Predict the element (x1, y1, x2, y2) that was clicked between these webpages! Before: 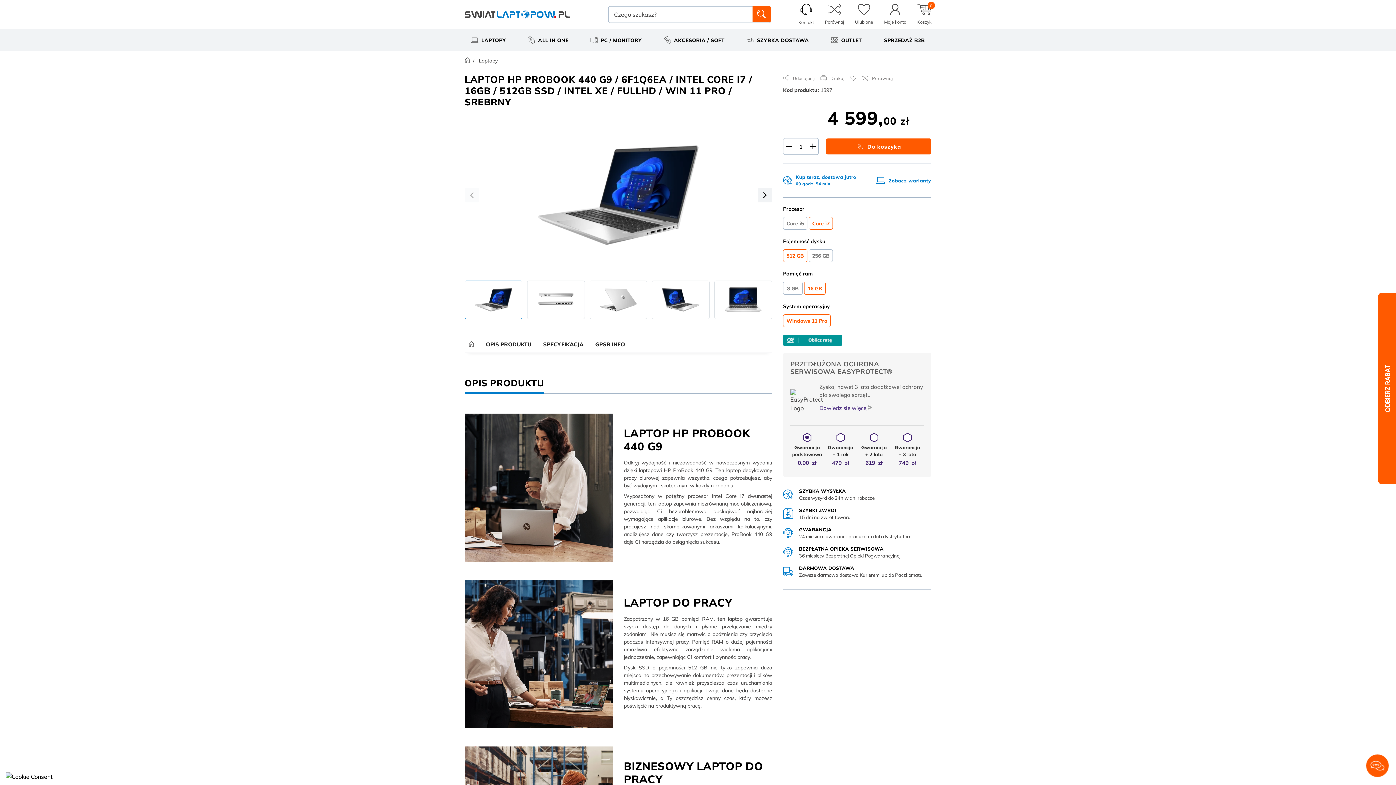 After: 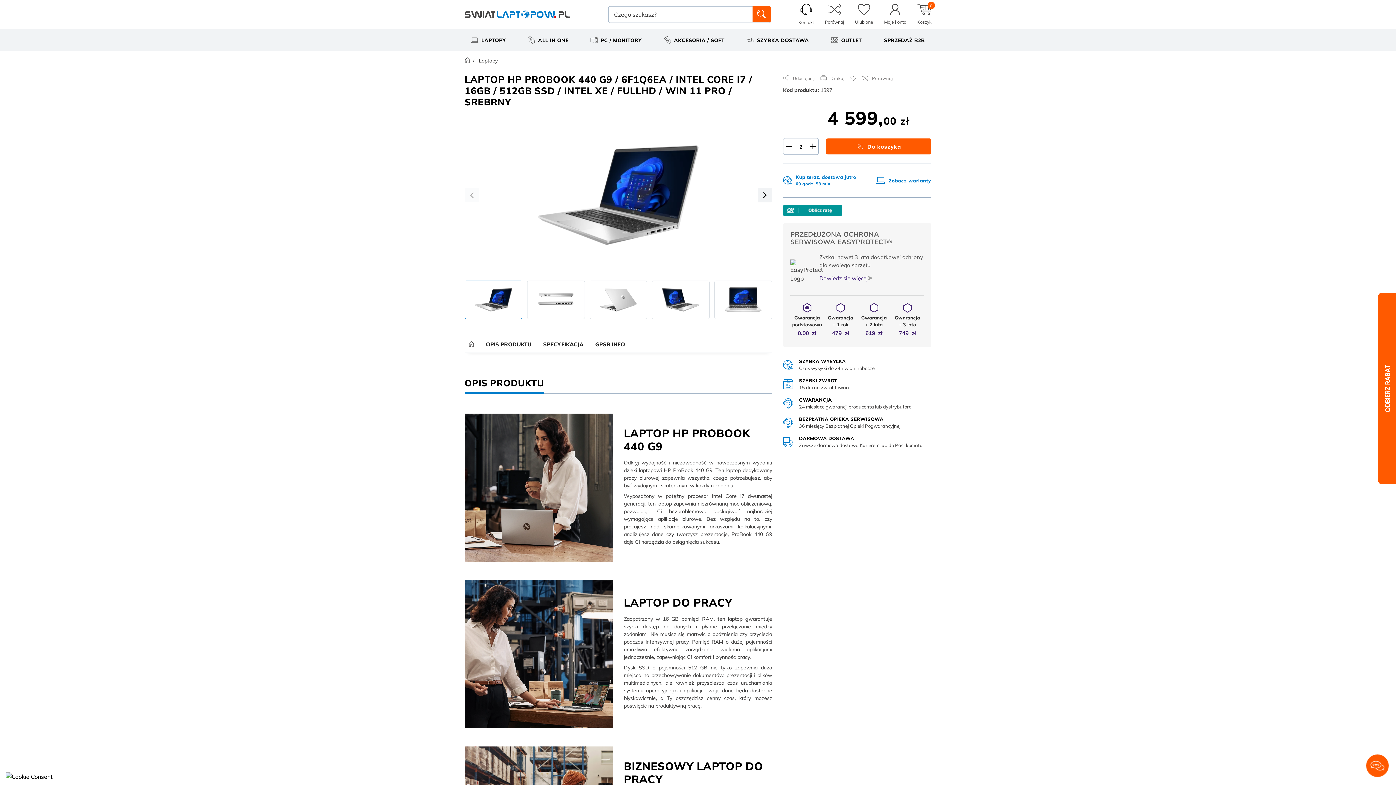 Action: label: + bbox: (807, 138, 818, 154)